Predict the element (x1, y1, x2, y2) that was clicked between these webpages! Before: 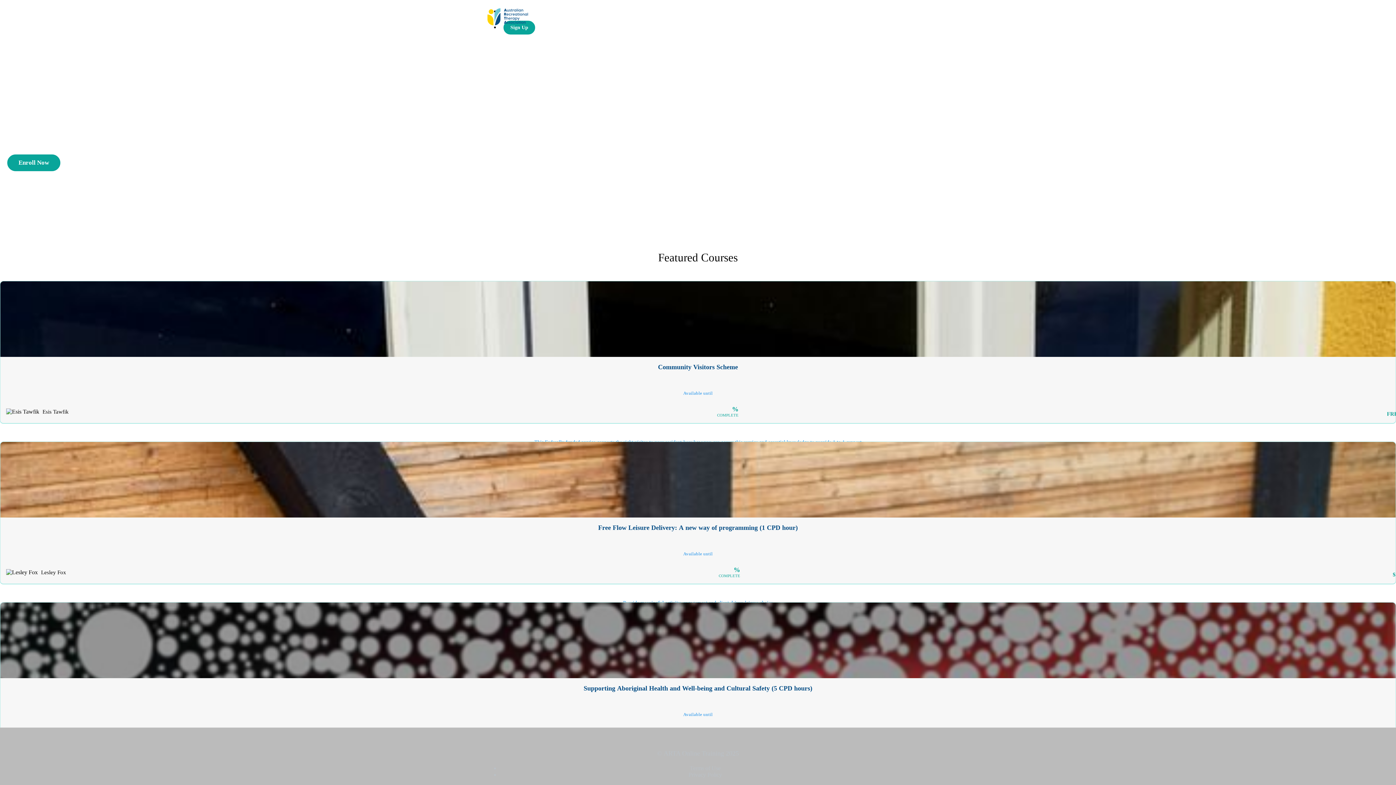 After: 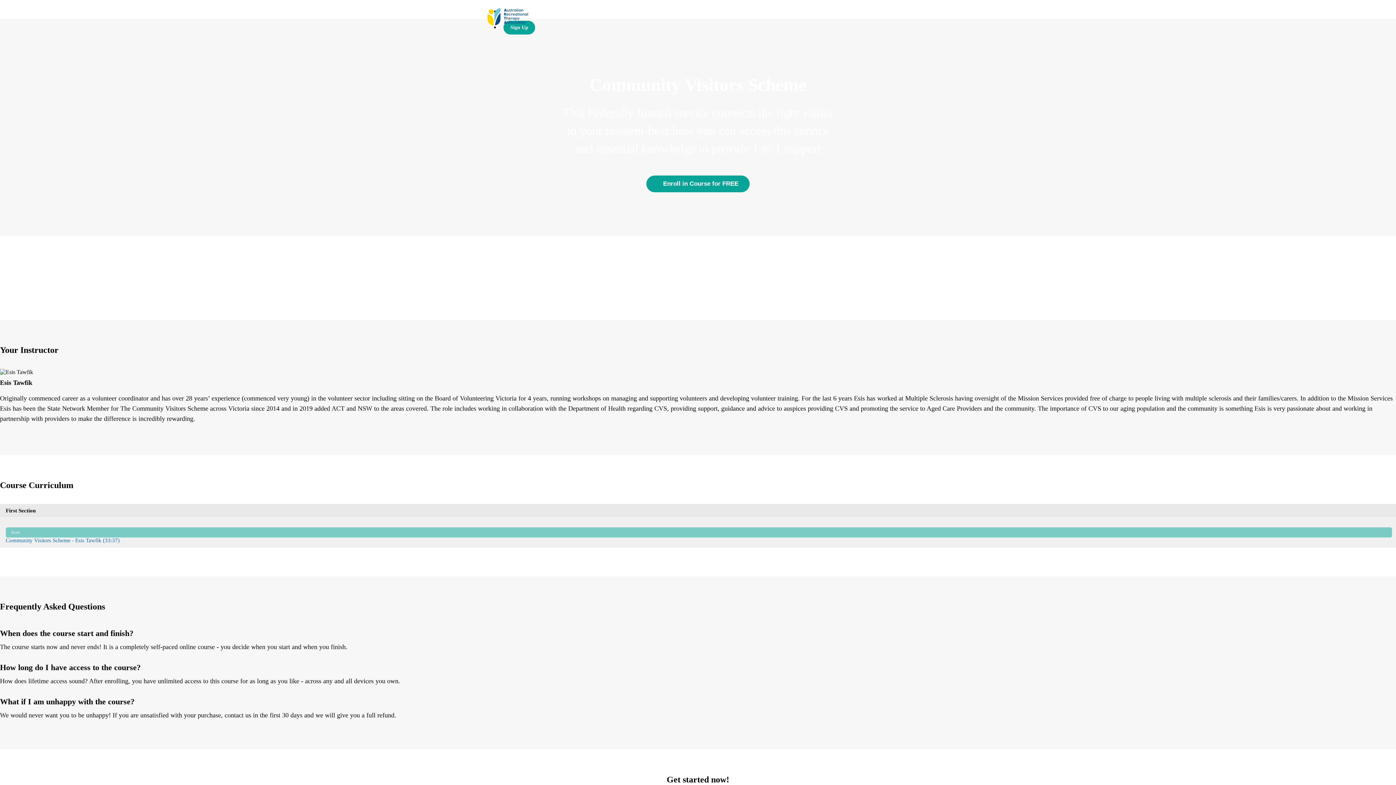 Action: bbox: (0, 281, 1396, 447) label: Community Visitors Scheme

Available until

This Federally funded service connects the right visitor to your resident-hear how you can access this service and essential knowledge to provide 1 to 1 support